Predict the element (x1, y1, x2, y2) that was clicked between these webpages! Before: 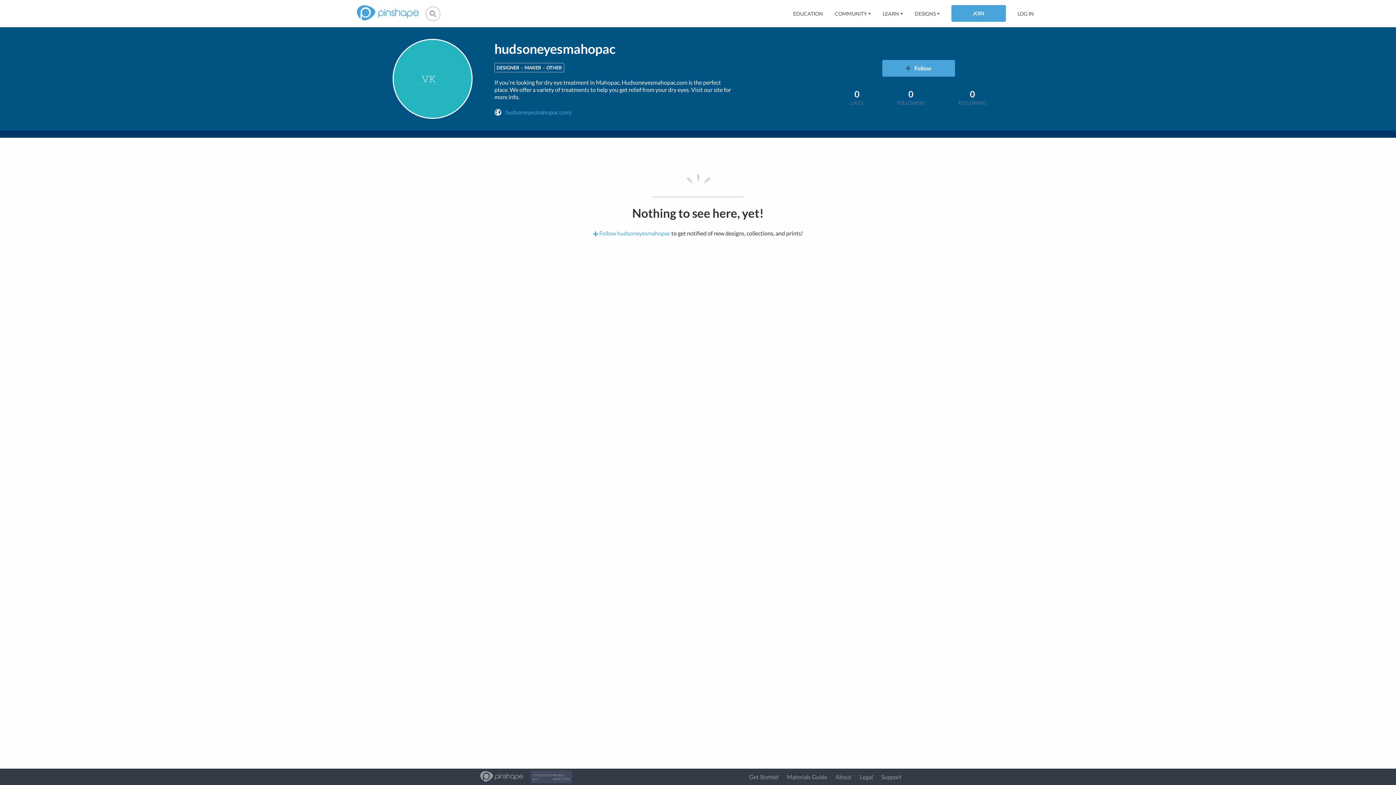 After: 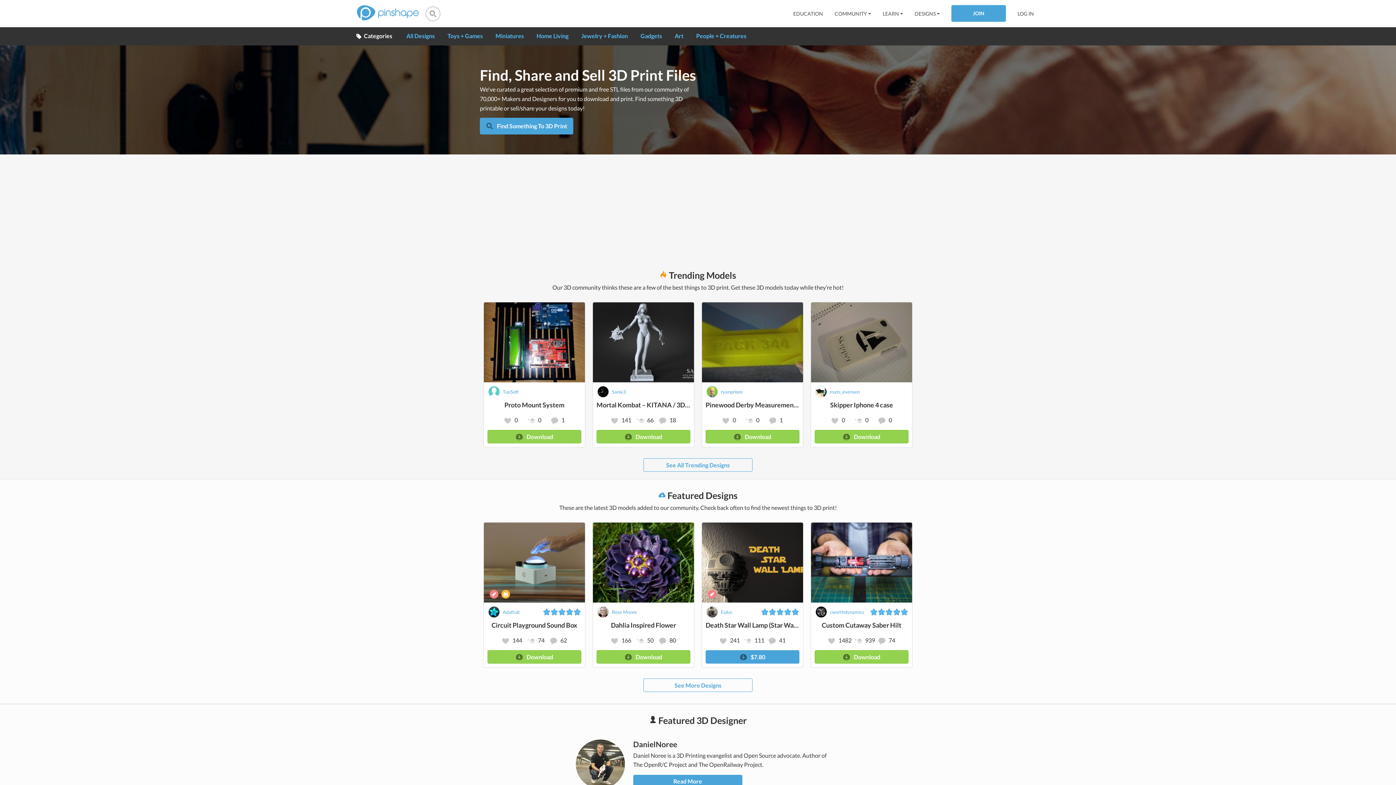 Action: bbox: (356, 0, 418, 27)